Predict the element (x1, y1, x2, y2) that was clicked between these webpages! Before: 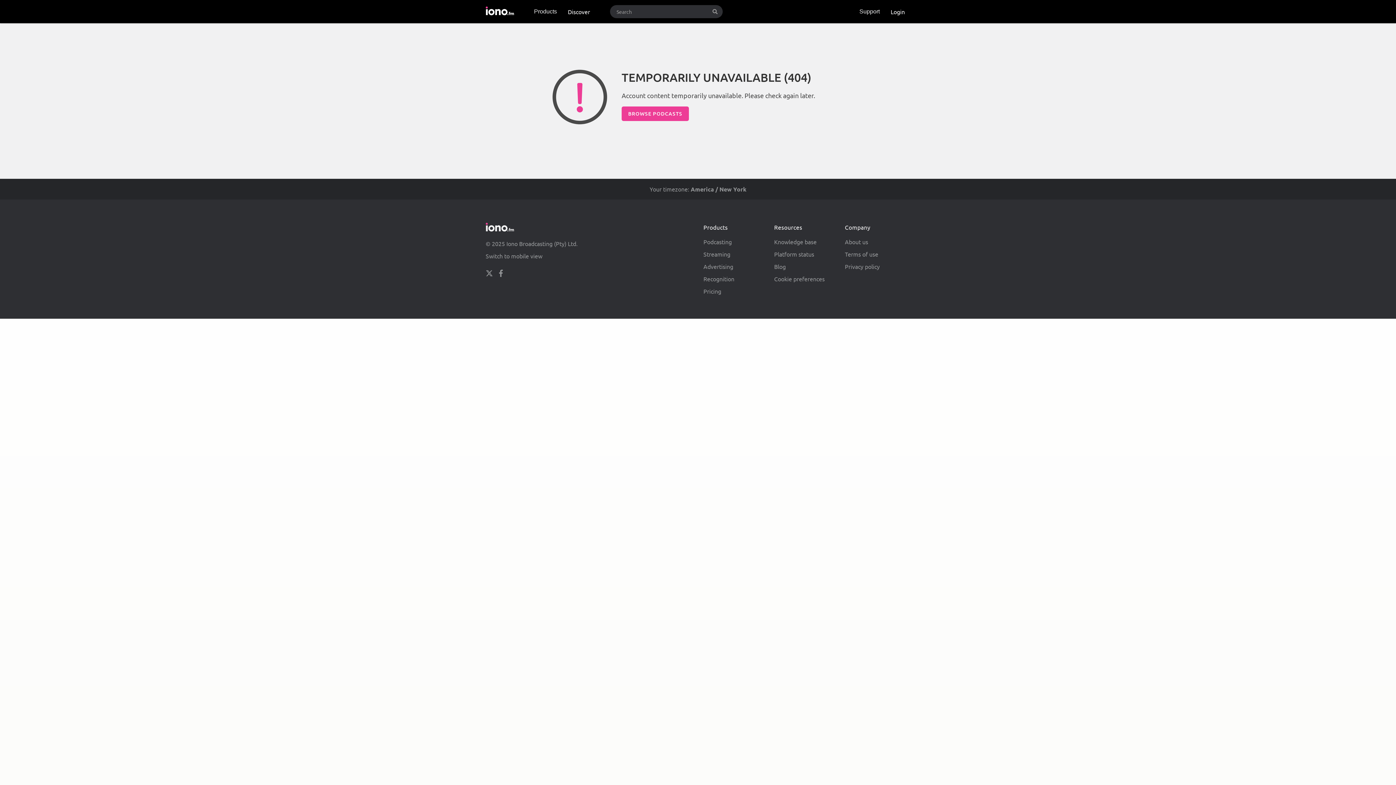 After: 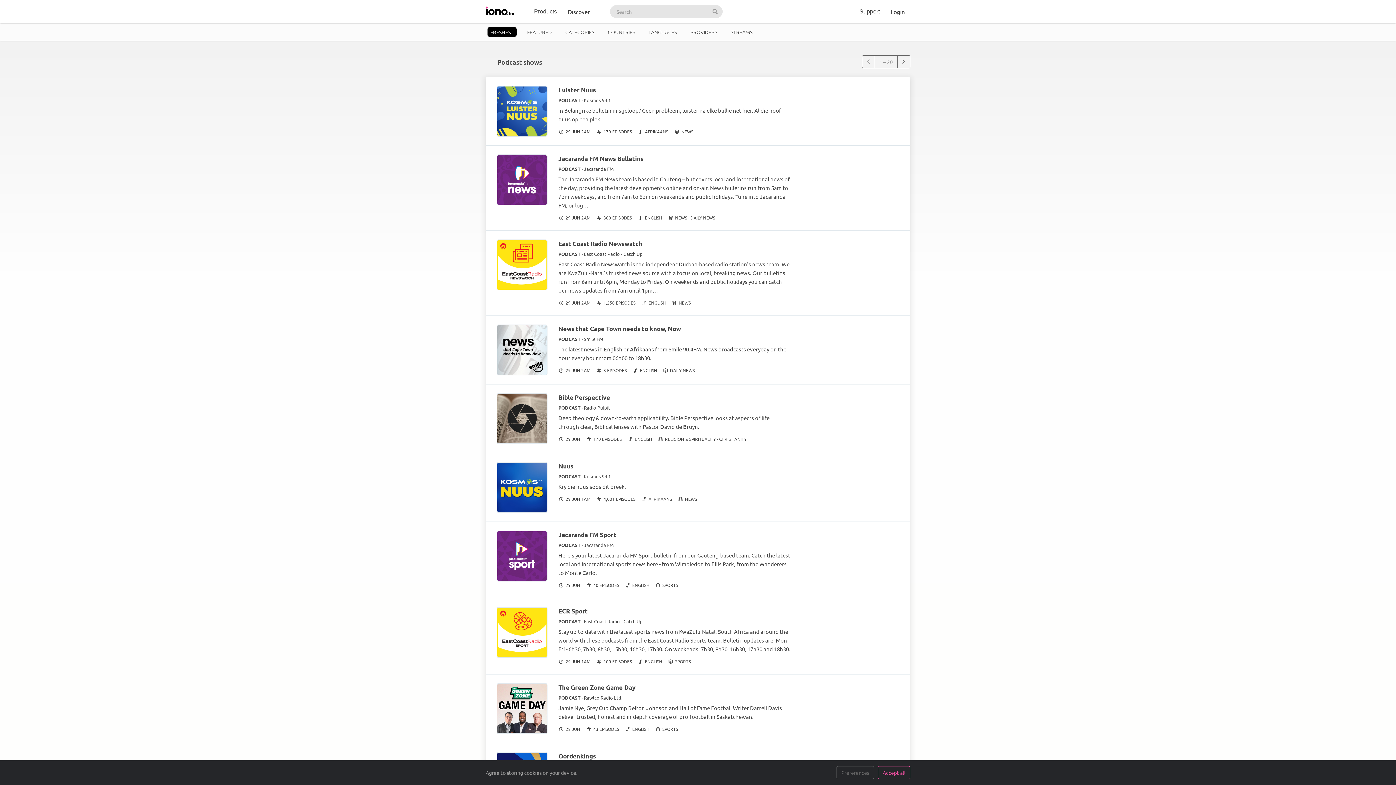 Action: label: BROWSE PODCASTS bbox: (621, 106, 689, 121)